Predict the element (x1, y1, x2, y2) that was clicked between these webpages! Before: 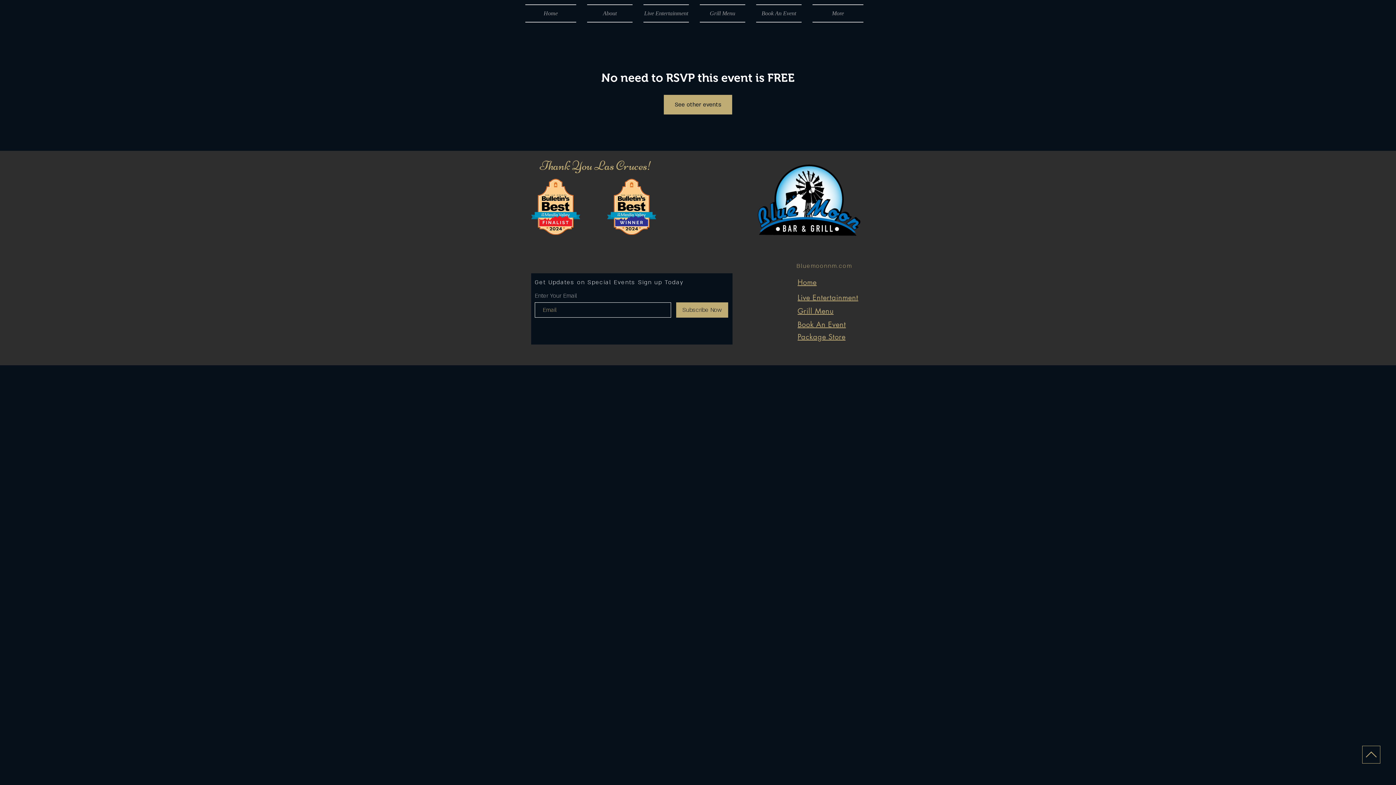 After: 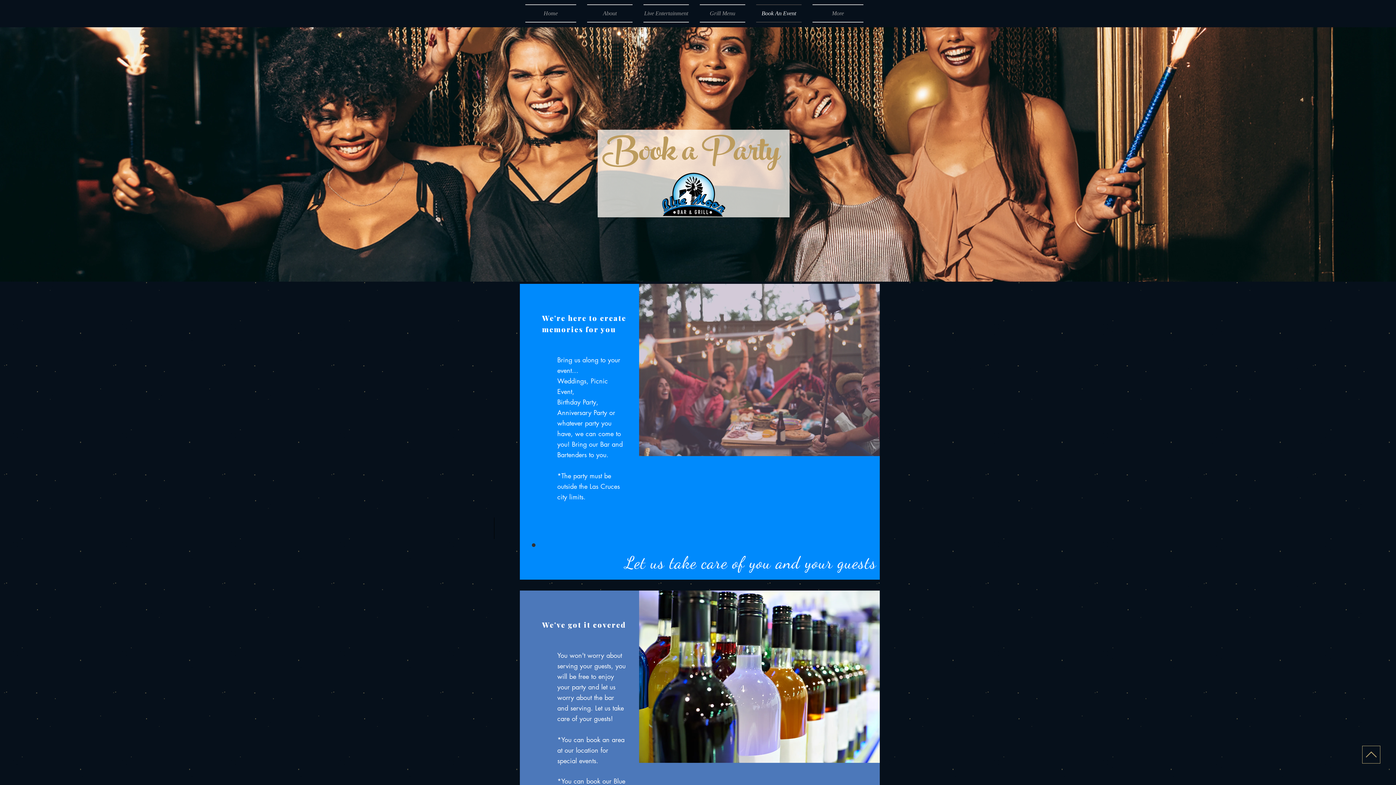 Action: bbox: (750, 4, 807, 22) label: Book An Event